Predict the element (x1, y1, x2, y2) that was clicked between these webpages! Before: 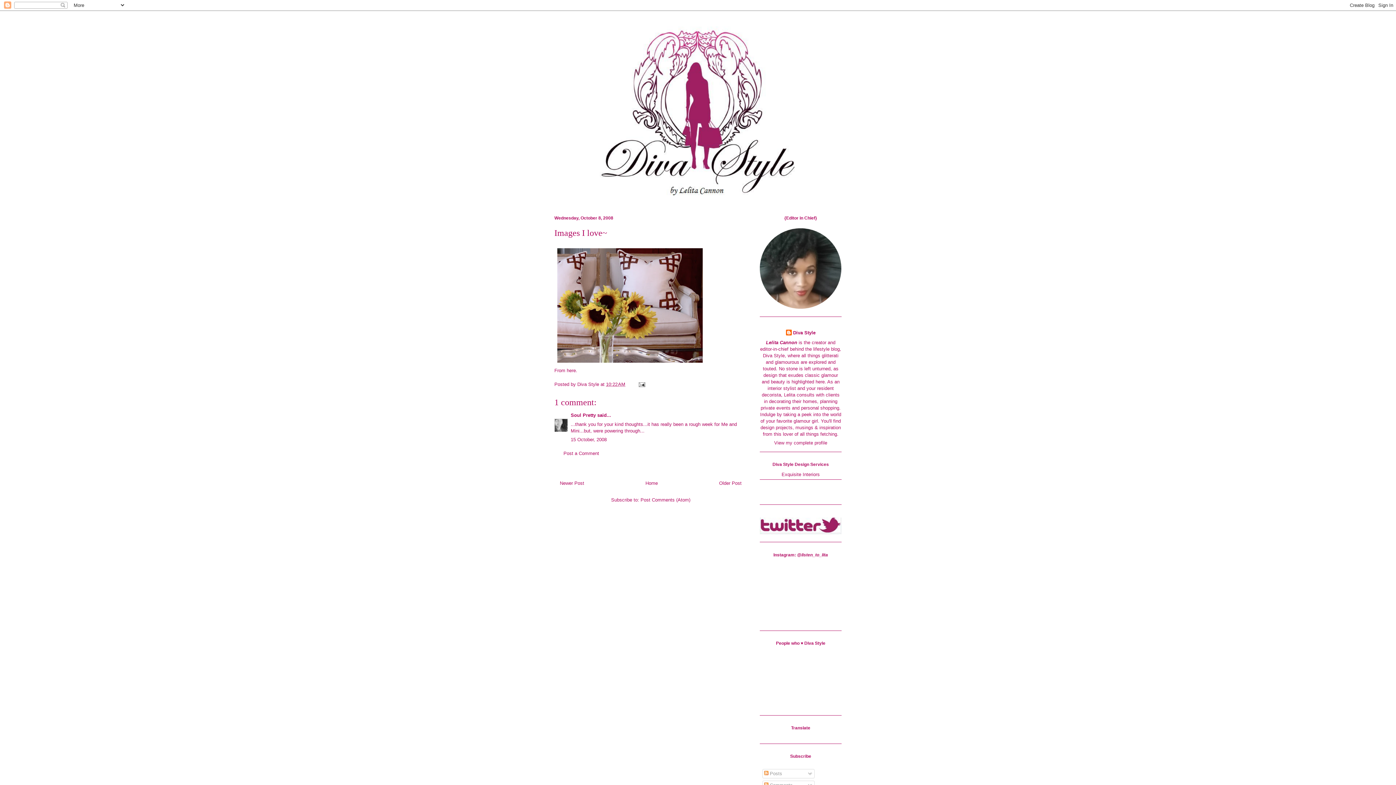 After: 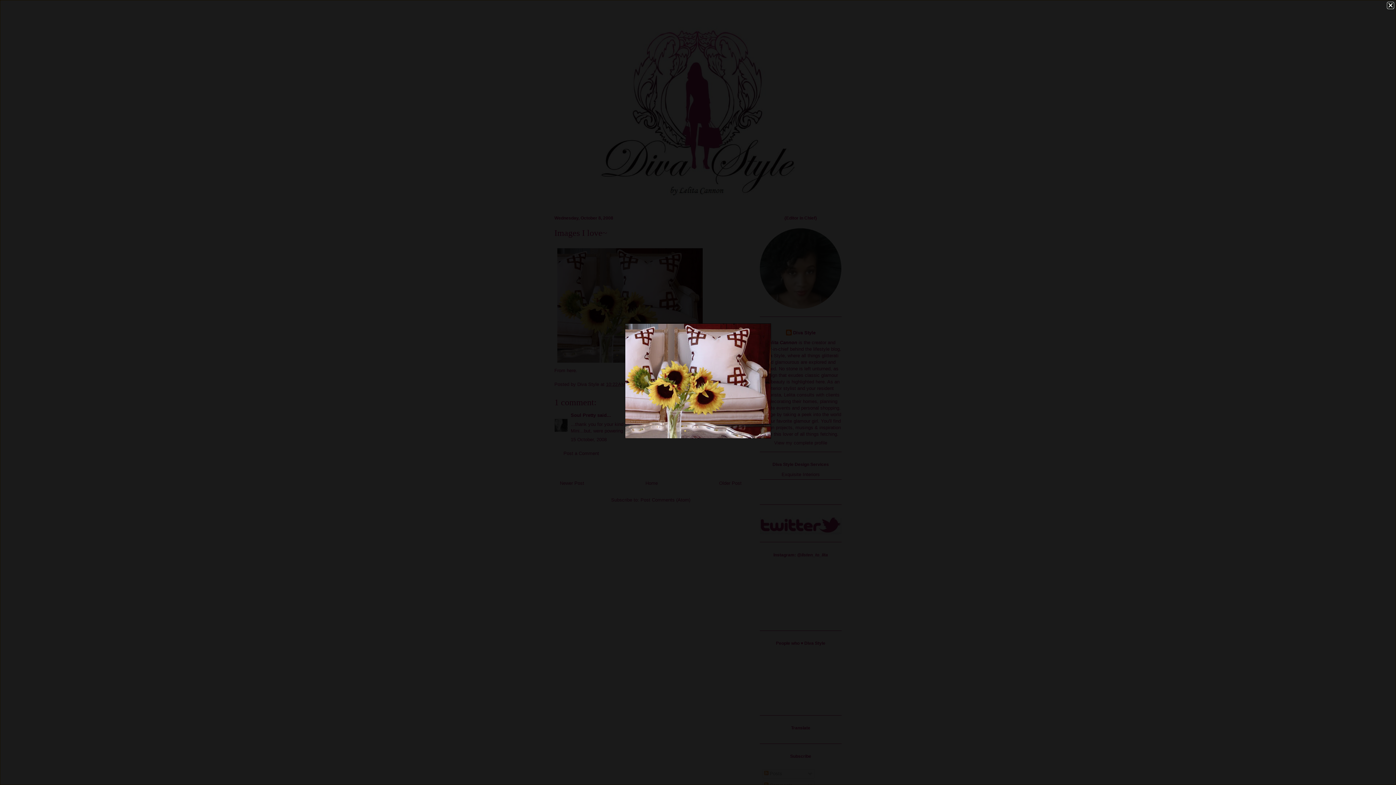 Action: bbox: (554, 361, 705, 366)